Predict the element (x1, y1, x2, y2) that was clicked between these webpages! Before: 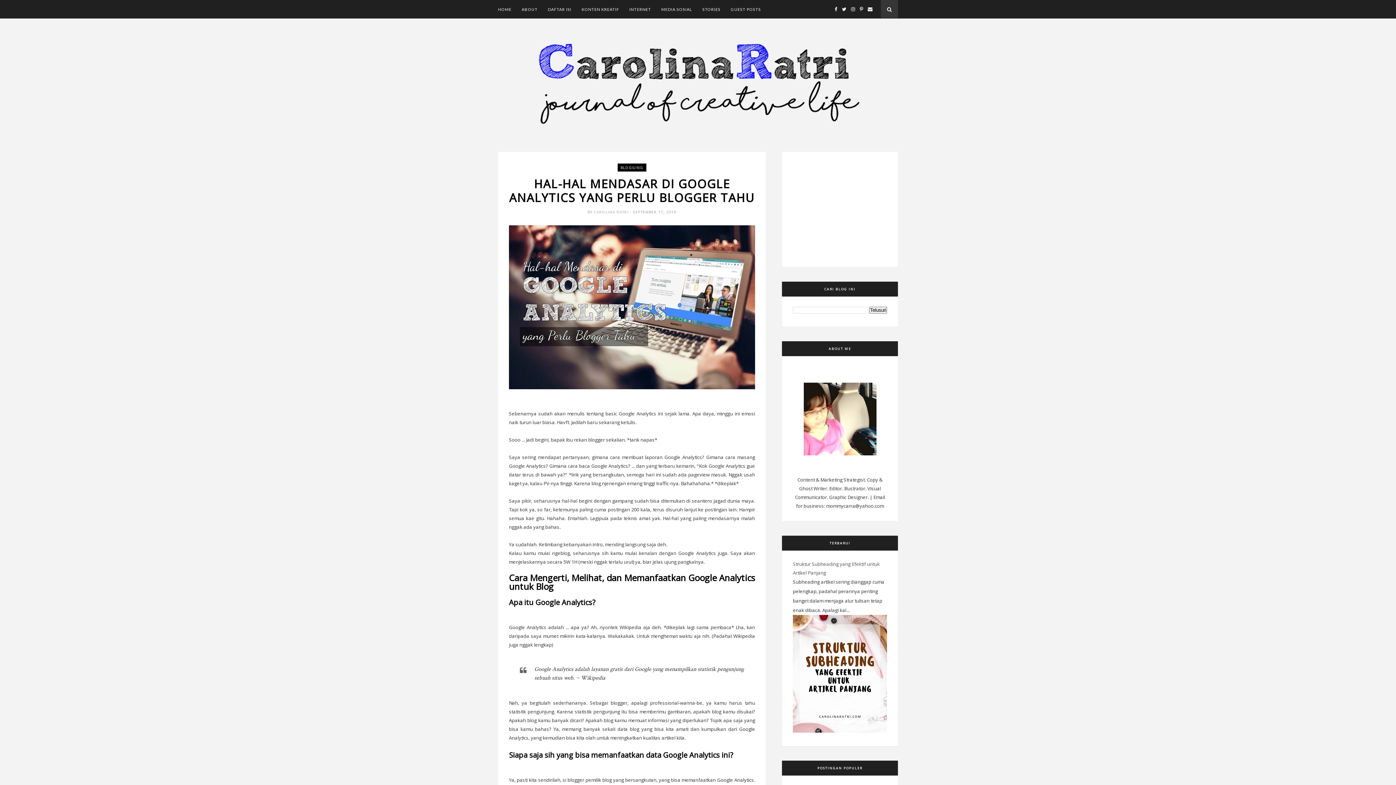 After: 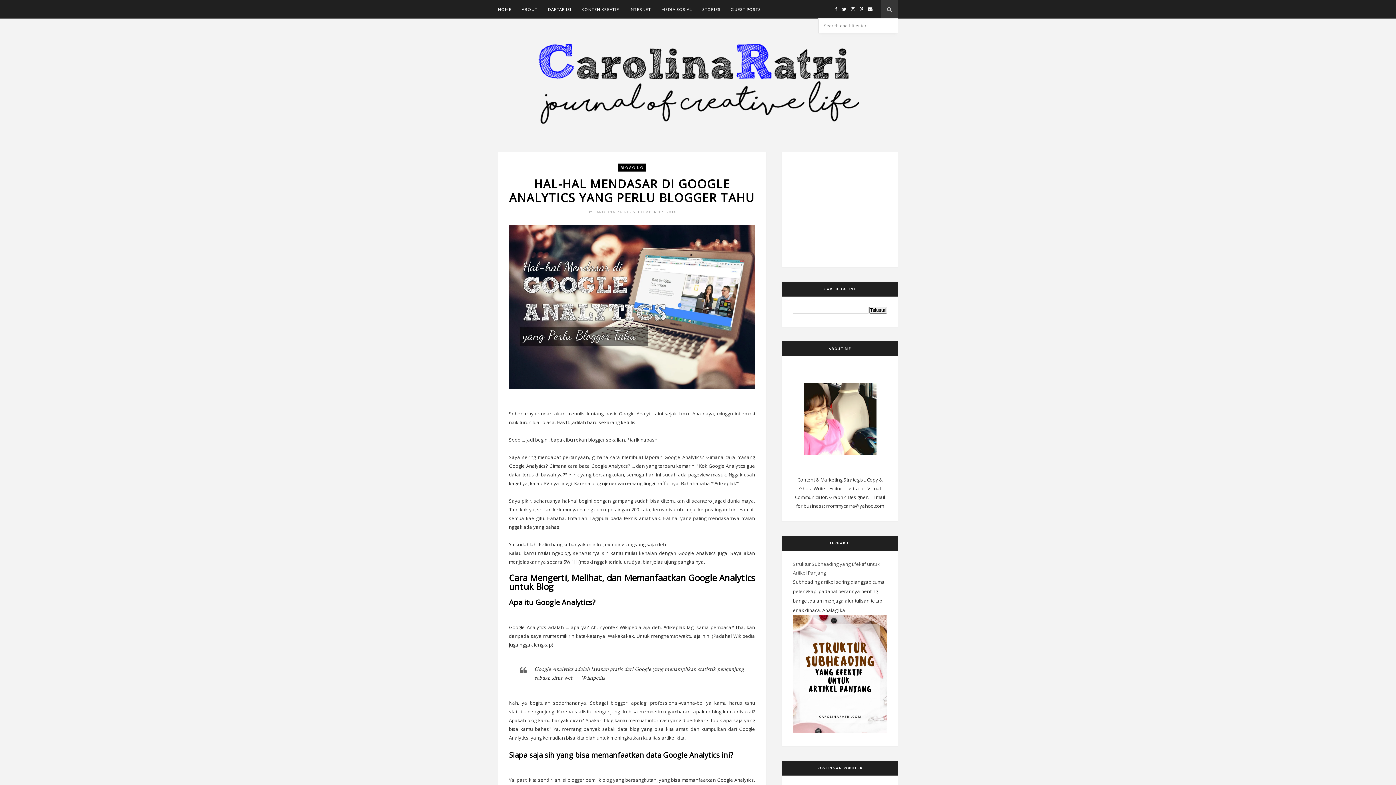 Action: bbox: (881, 0, 898, 18)